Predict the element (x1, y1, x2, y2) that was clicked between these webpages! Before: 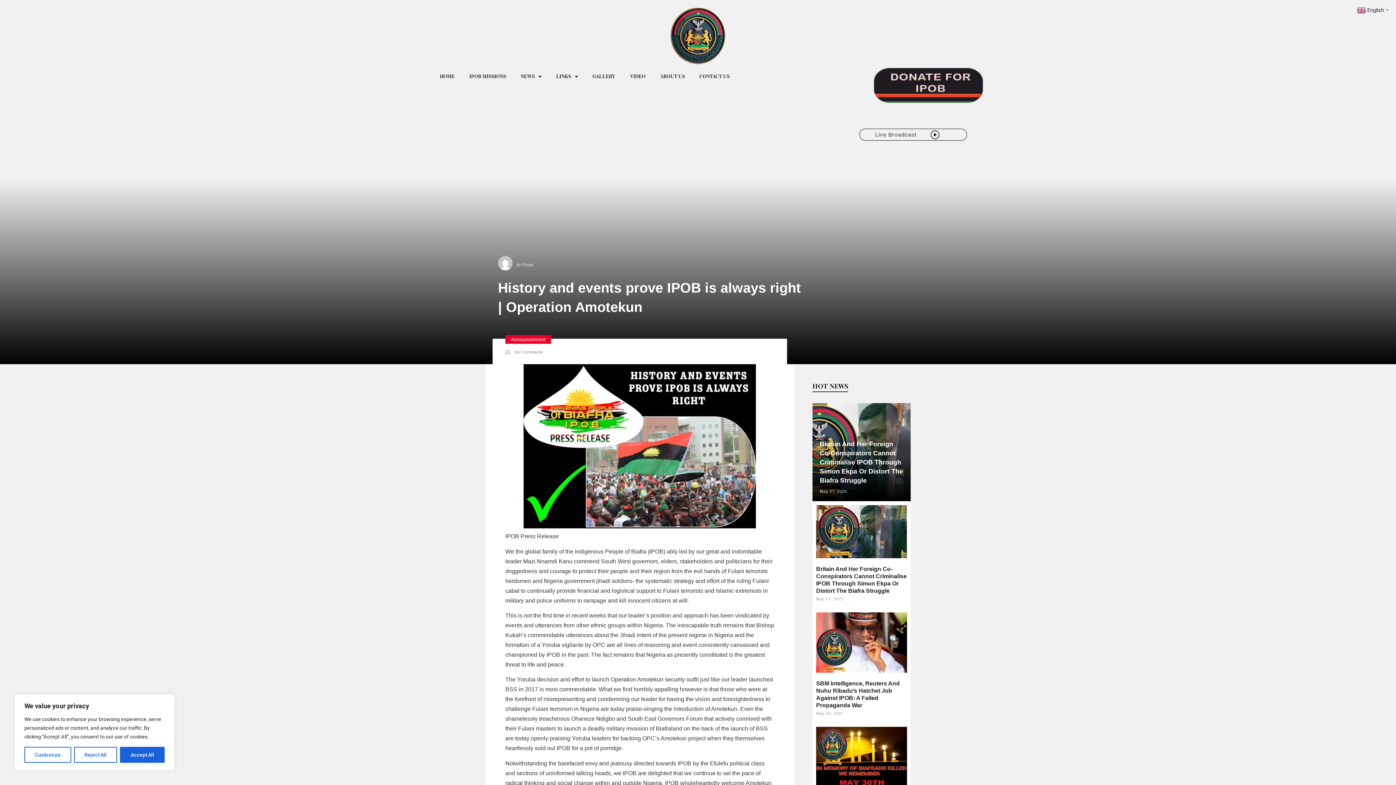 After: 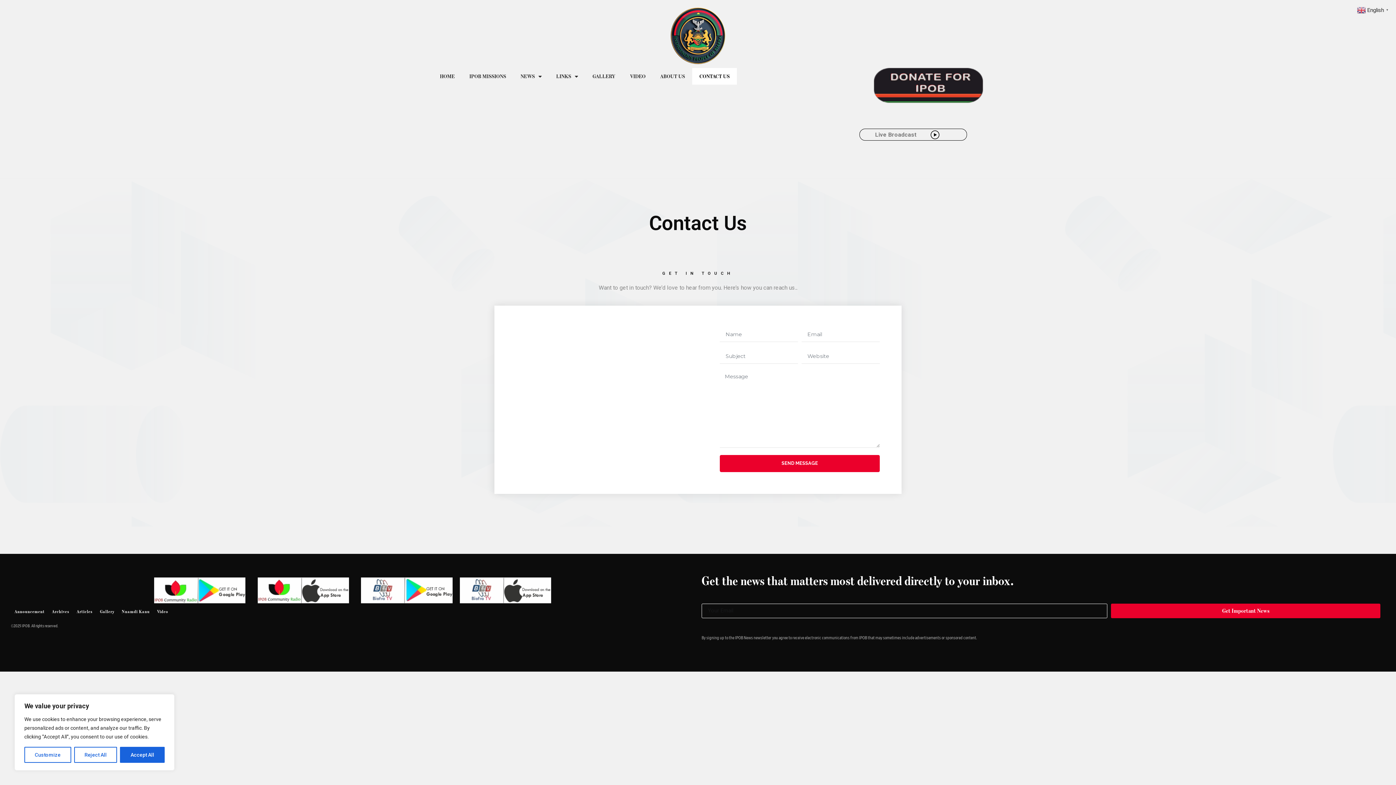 Action: bbox: (692, 68, 737, 84) label: CONTACT US